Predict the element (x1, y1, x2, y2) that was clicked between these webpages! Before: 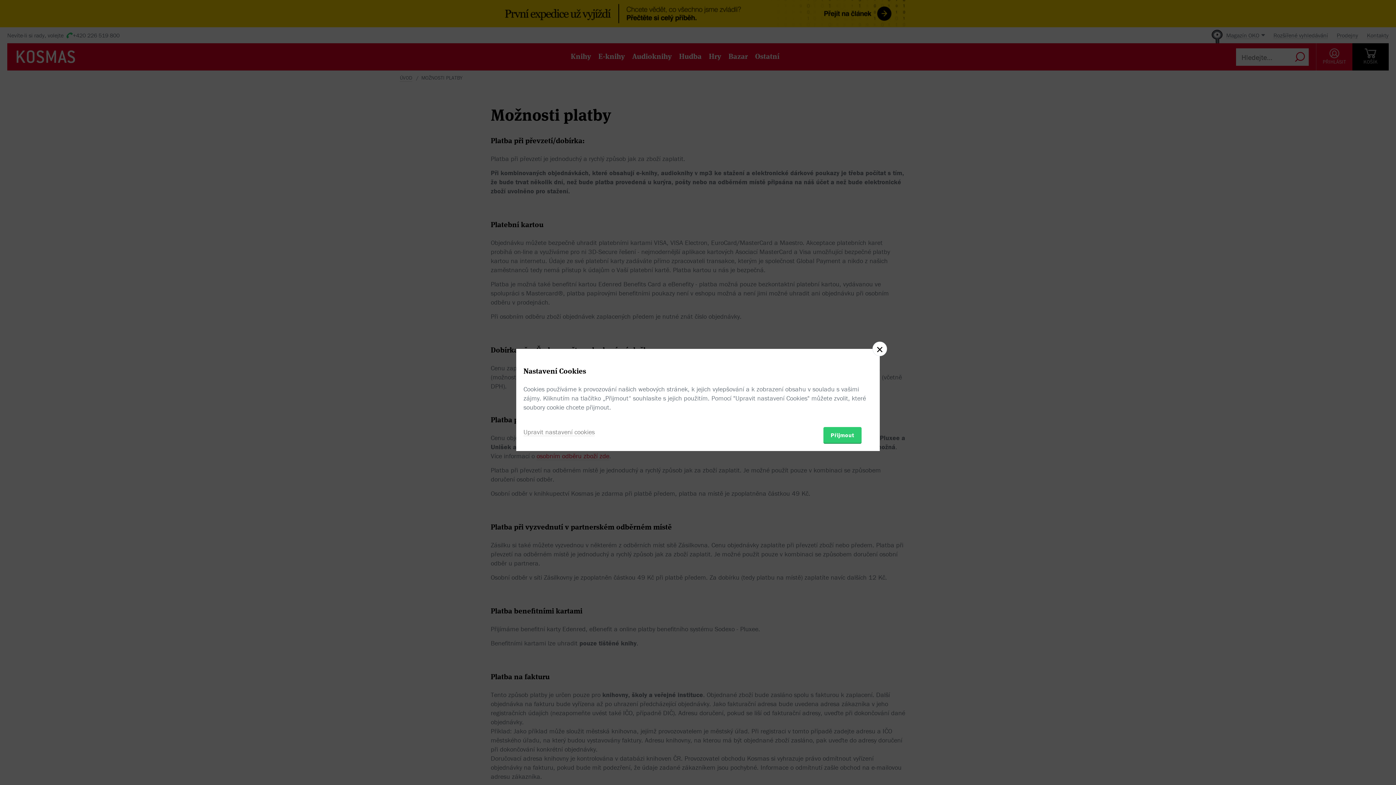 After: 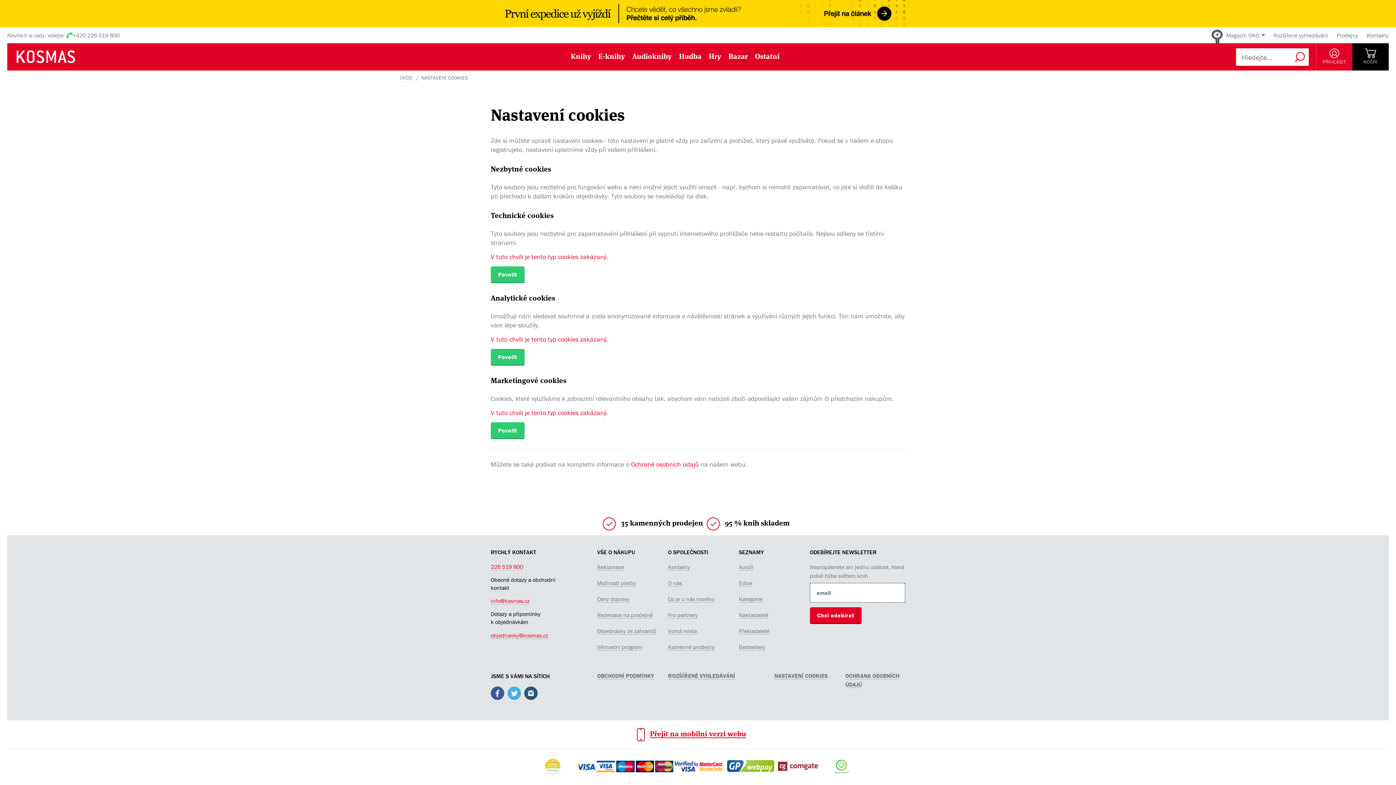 Action: label: Upravit nastavení cookies bbox: (523, 427, 594, 436)